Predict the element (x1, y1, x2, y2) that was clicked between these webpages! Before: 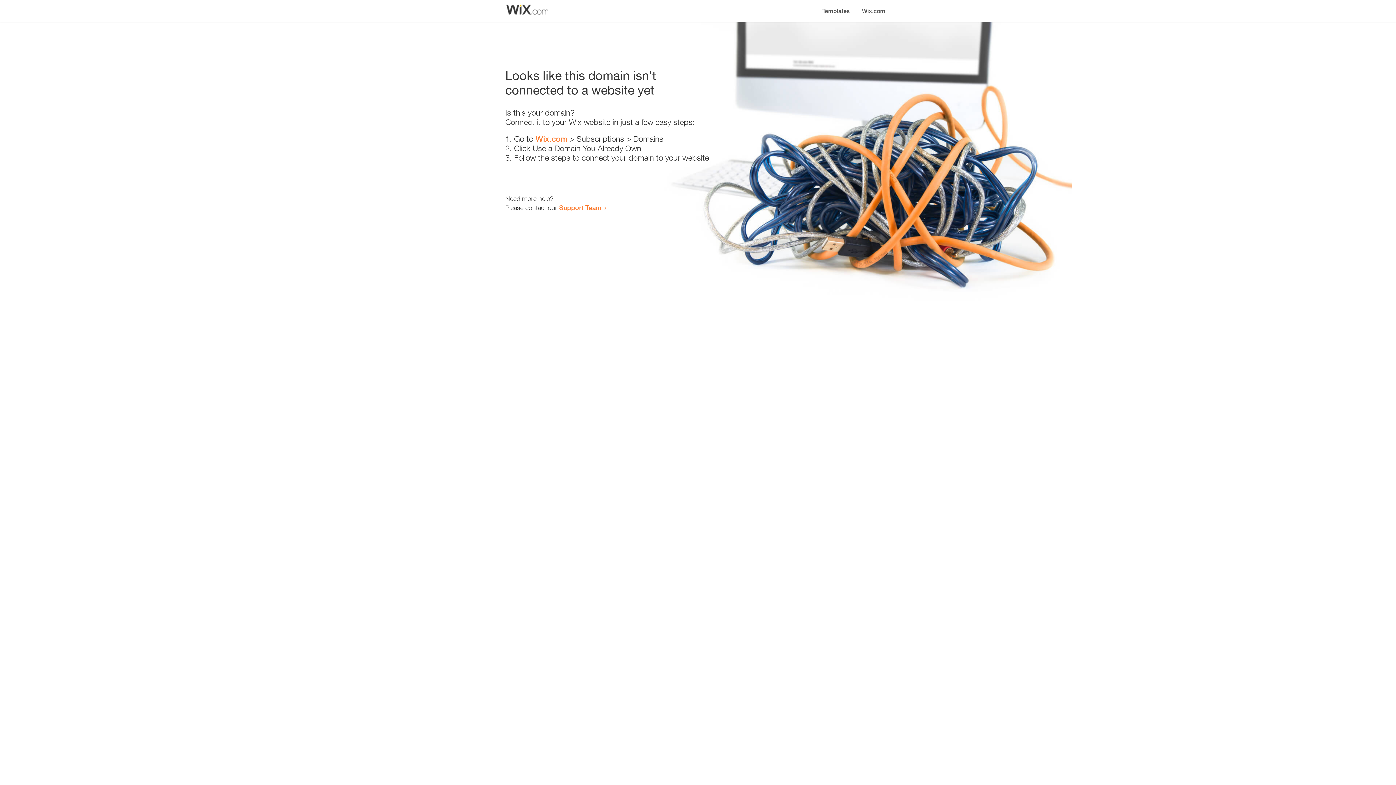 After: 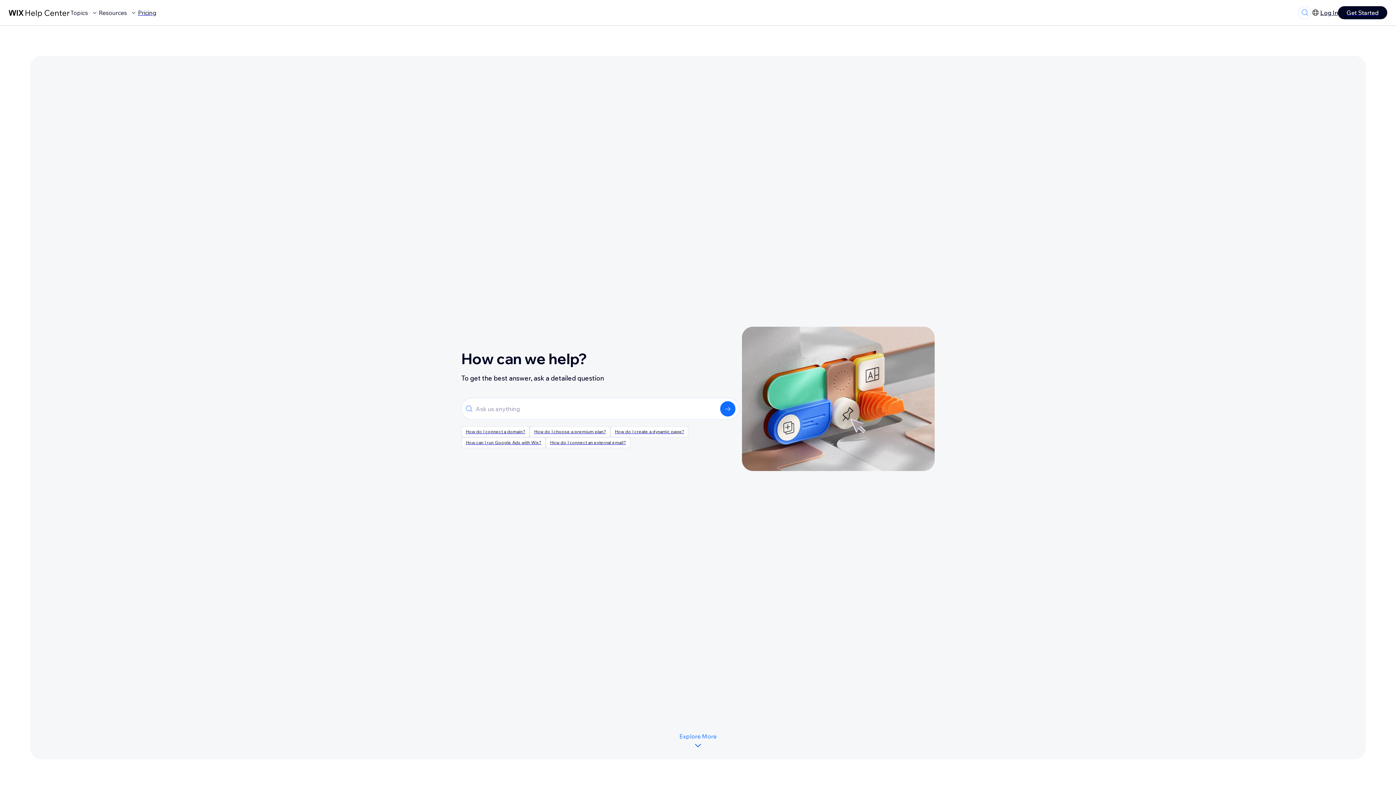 Action: label: Support Team bbox: (559, 203, 601, 211)